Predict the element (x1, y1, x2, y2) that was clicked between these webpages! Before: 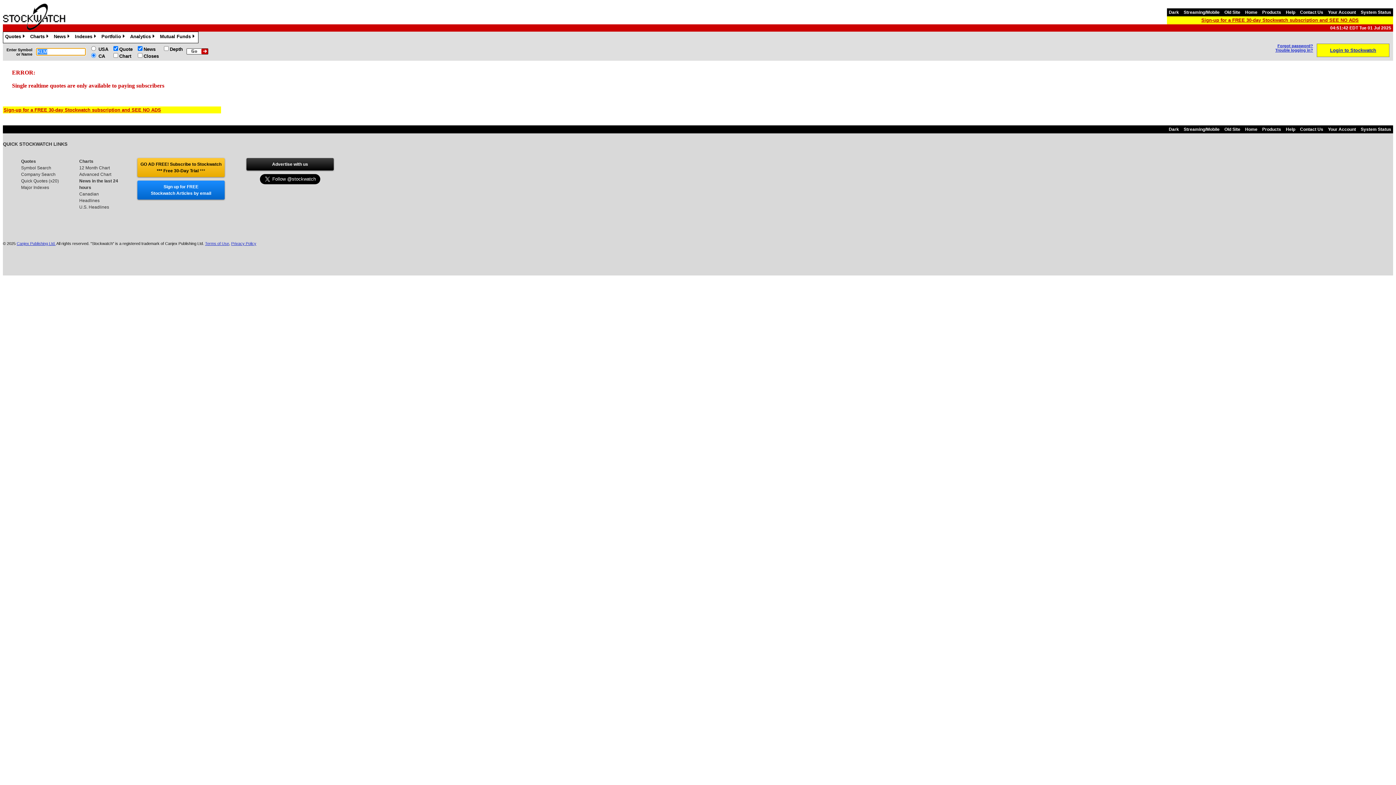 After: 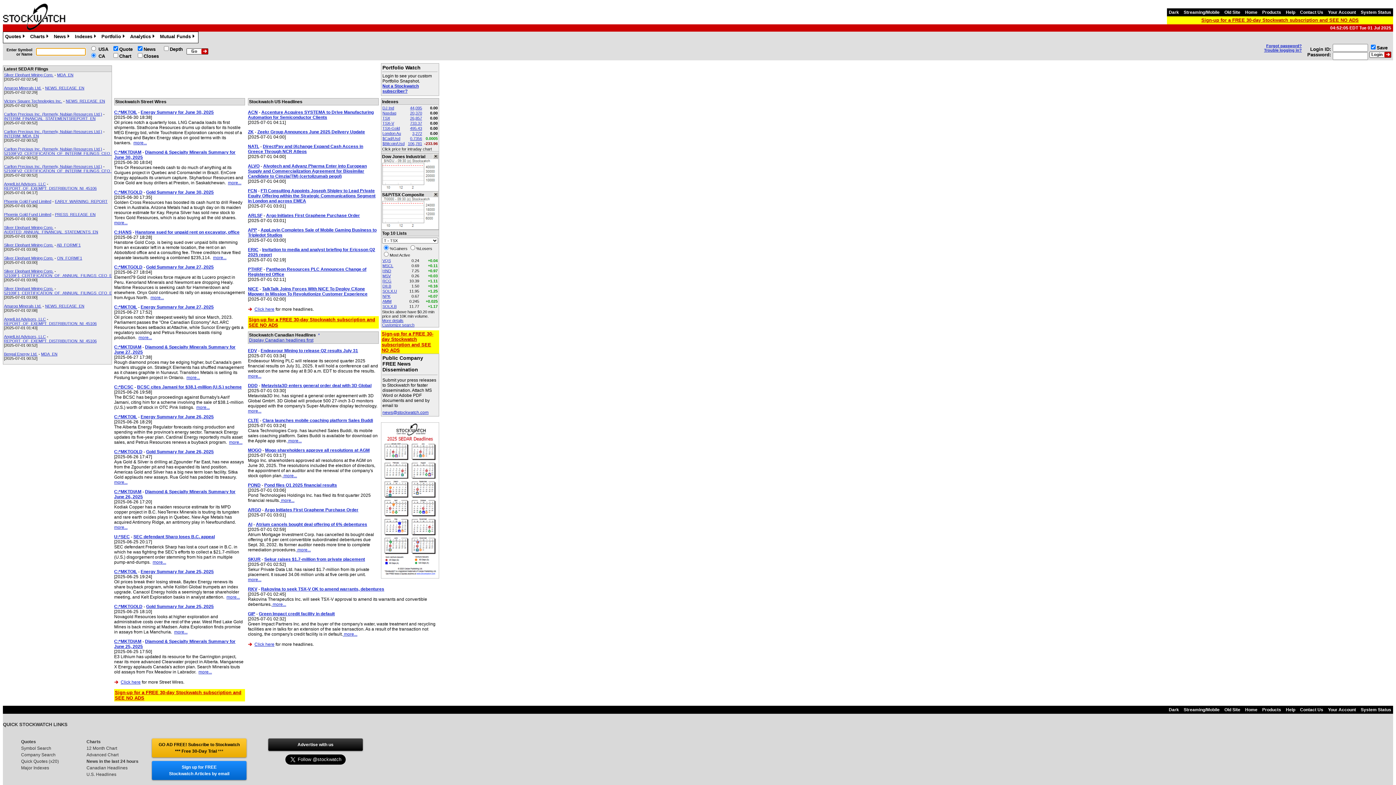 Action: bbox: (1243, 9, 1259, 14) label: Home